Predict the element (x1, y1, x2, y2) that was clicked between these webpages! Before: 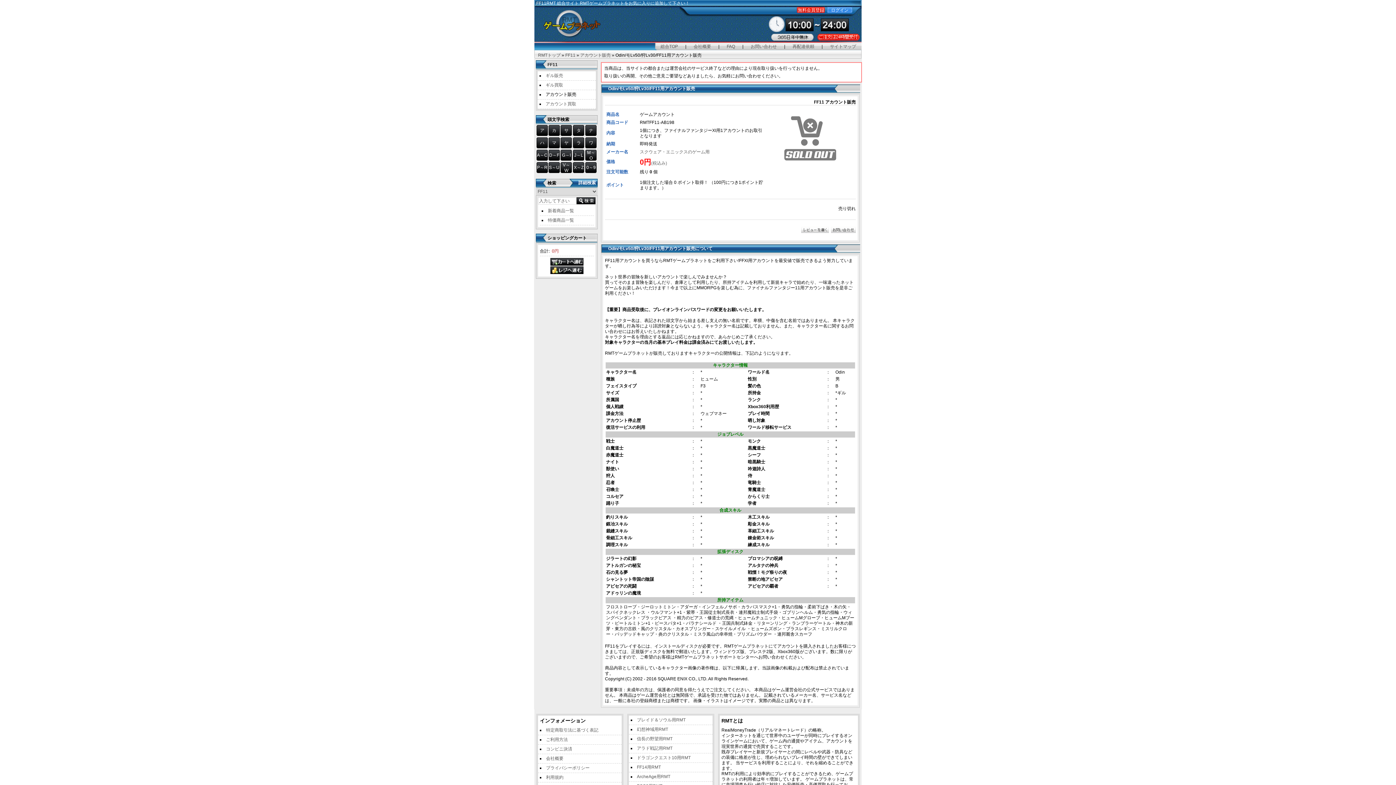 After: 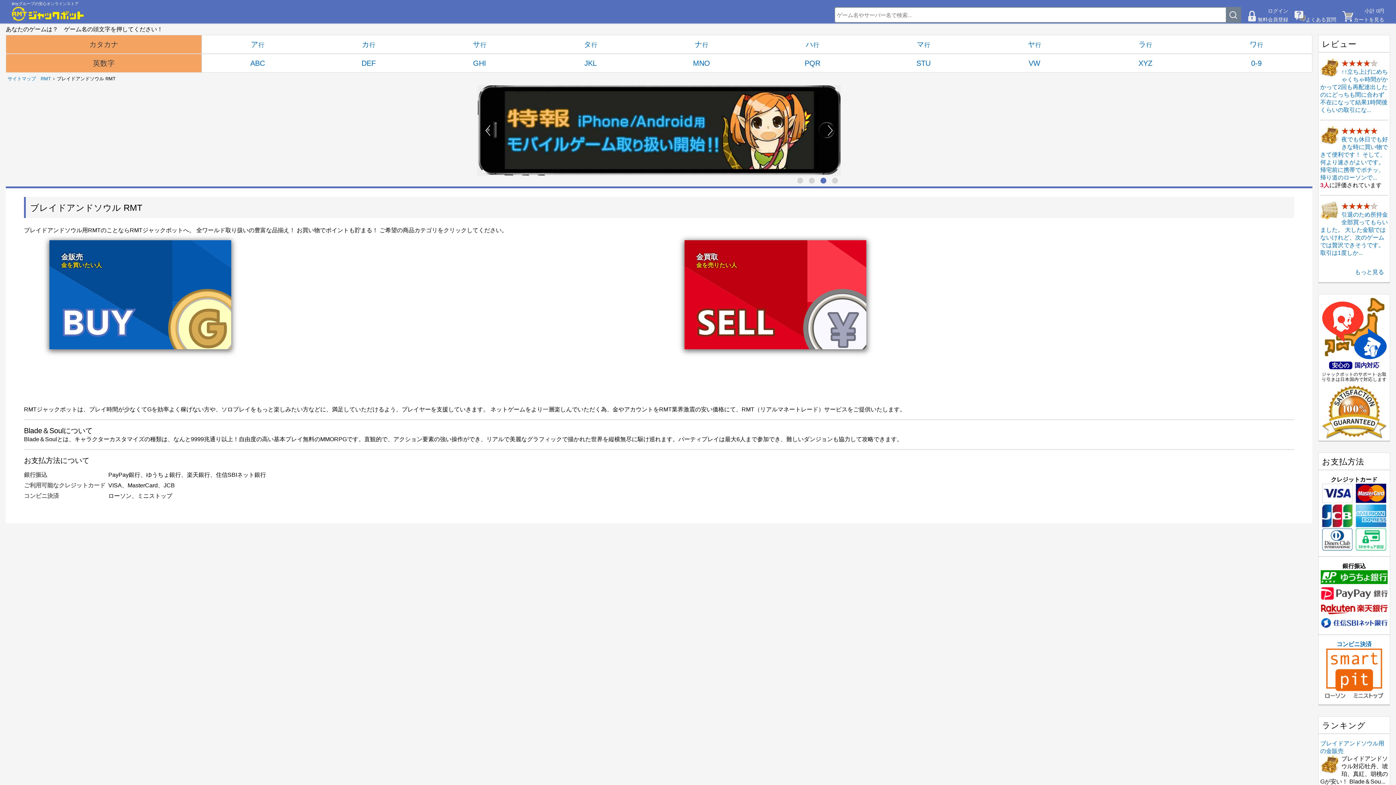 Action: bbox: (637, 717, 685, 722) label: ブレイド＆ソウル用RMT